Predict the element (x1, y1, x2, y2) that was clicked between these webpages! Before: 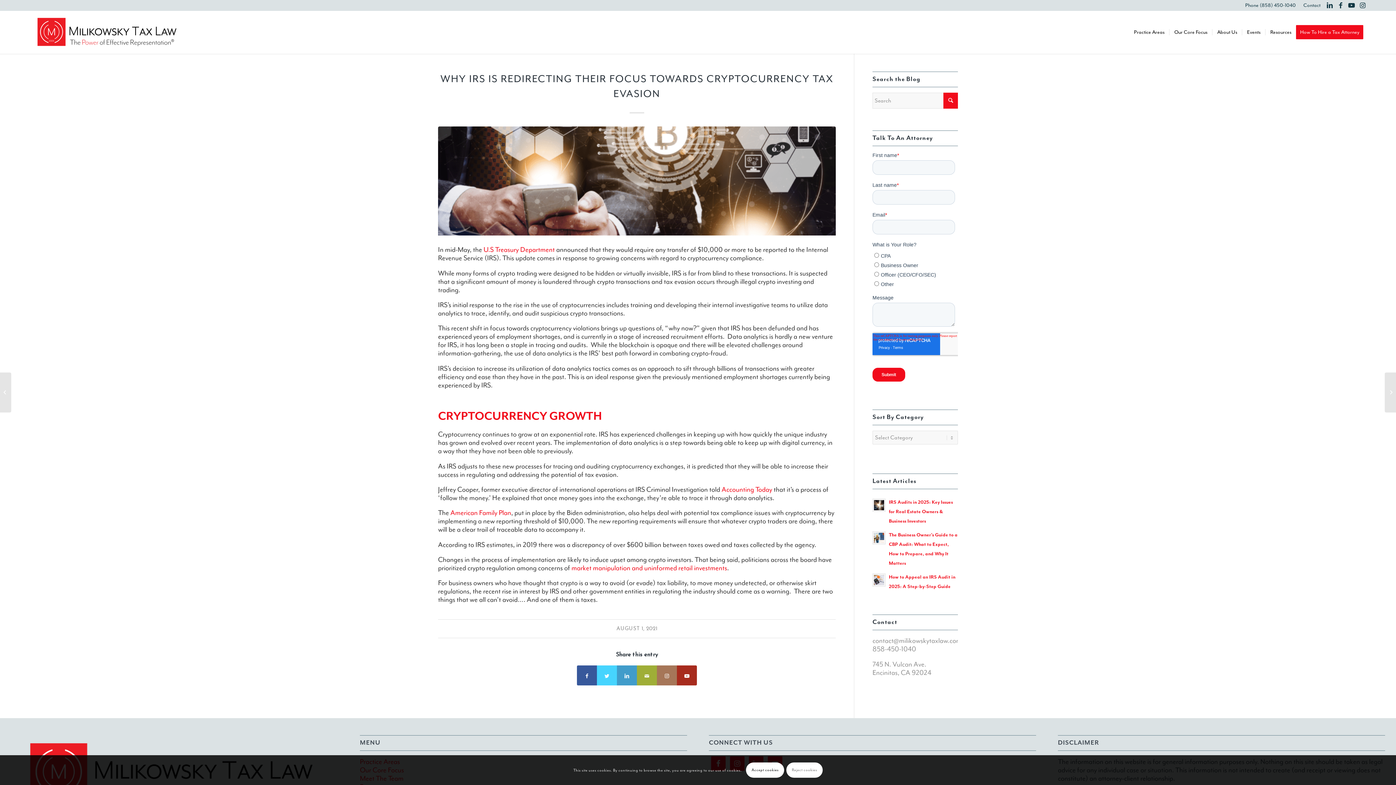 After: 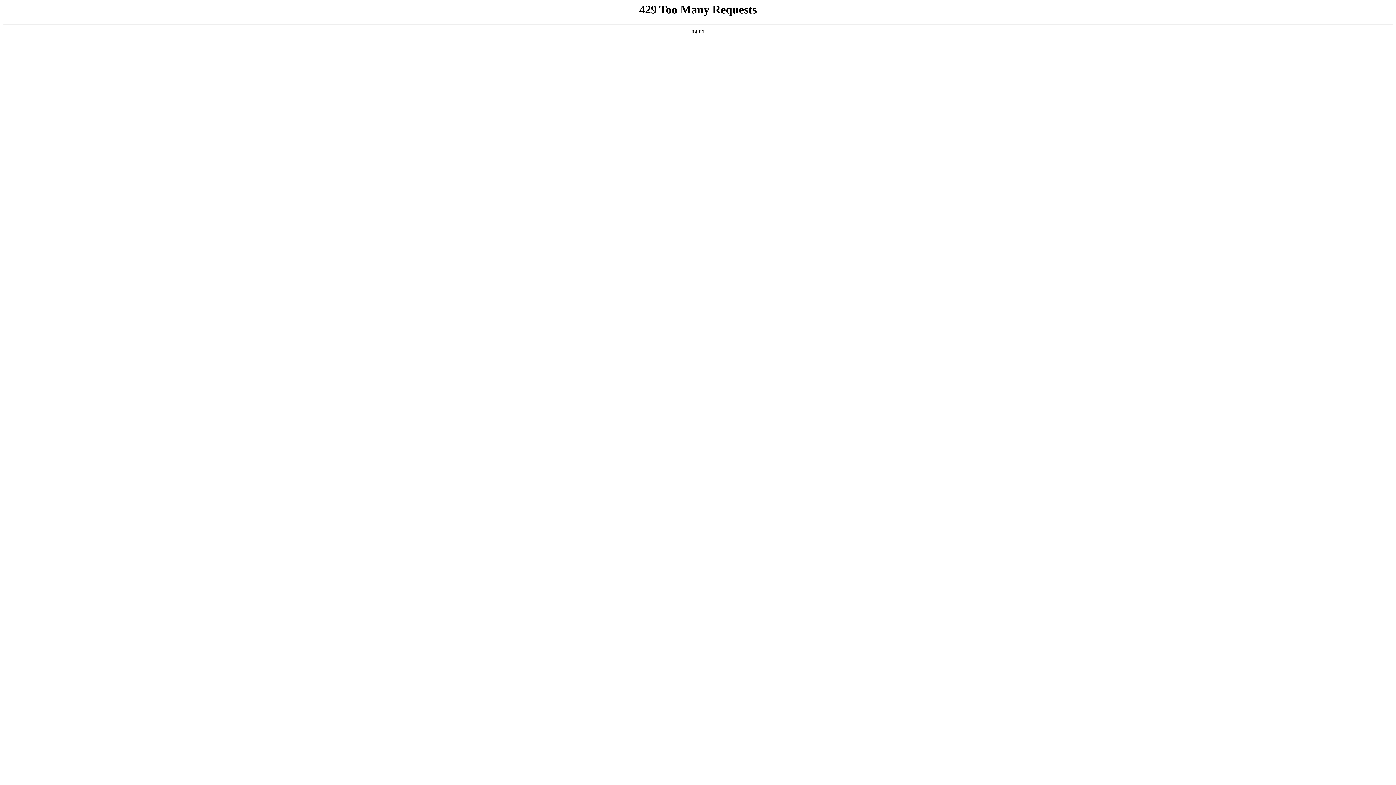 Action: label:  American Family Plan bbox: (449, 508, 511, 517)